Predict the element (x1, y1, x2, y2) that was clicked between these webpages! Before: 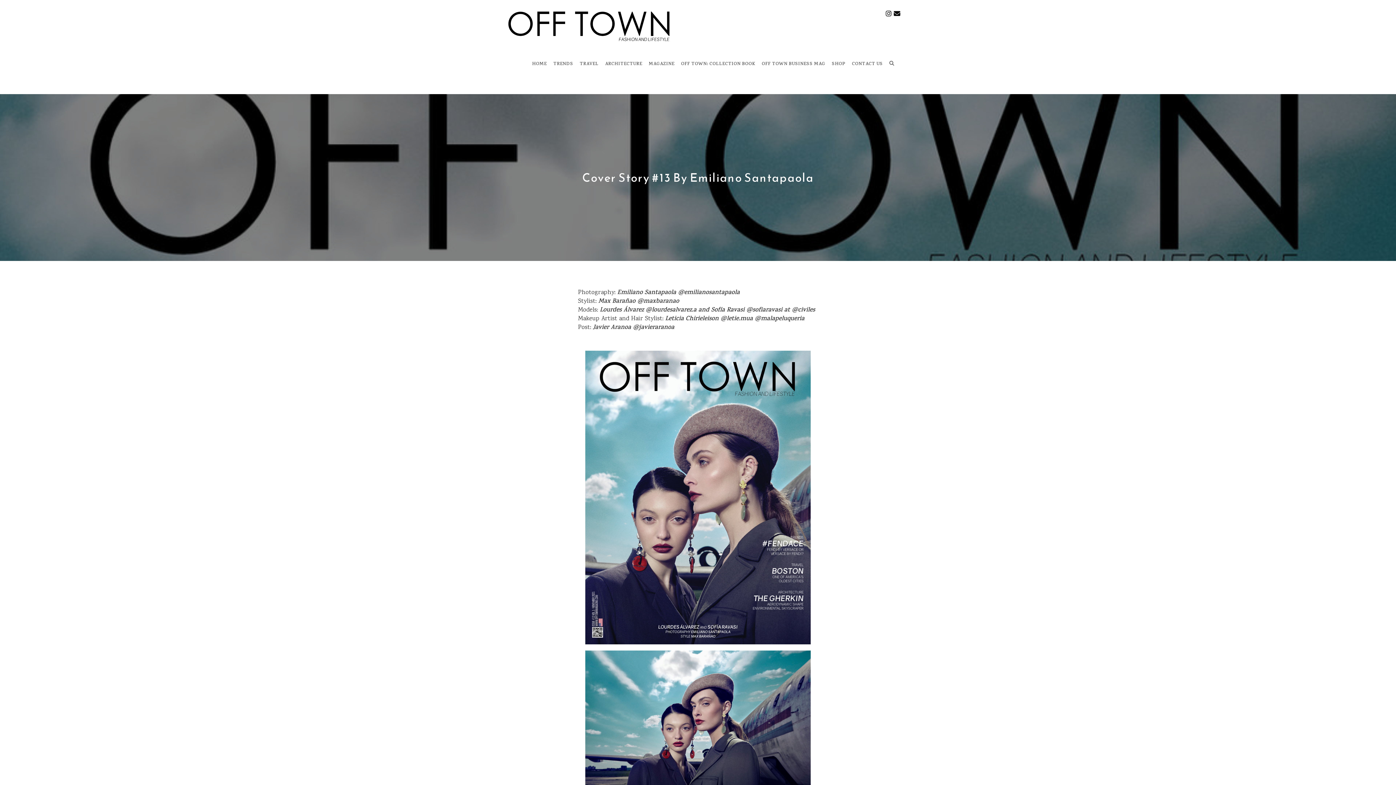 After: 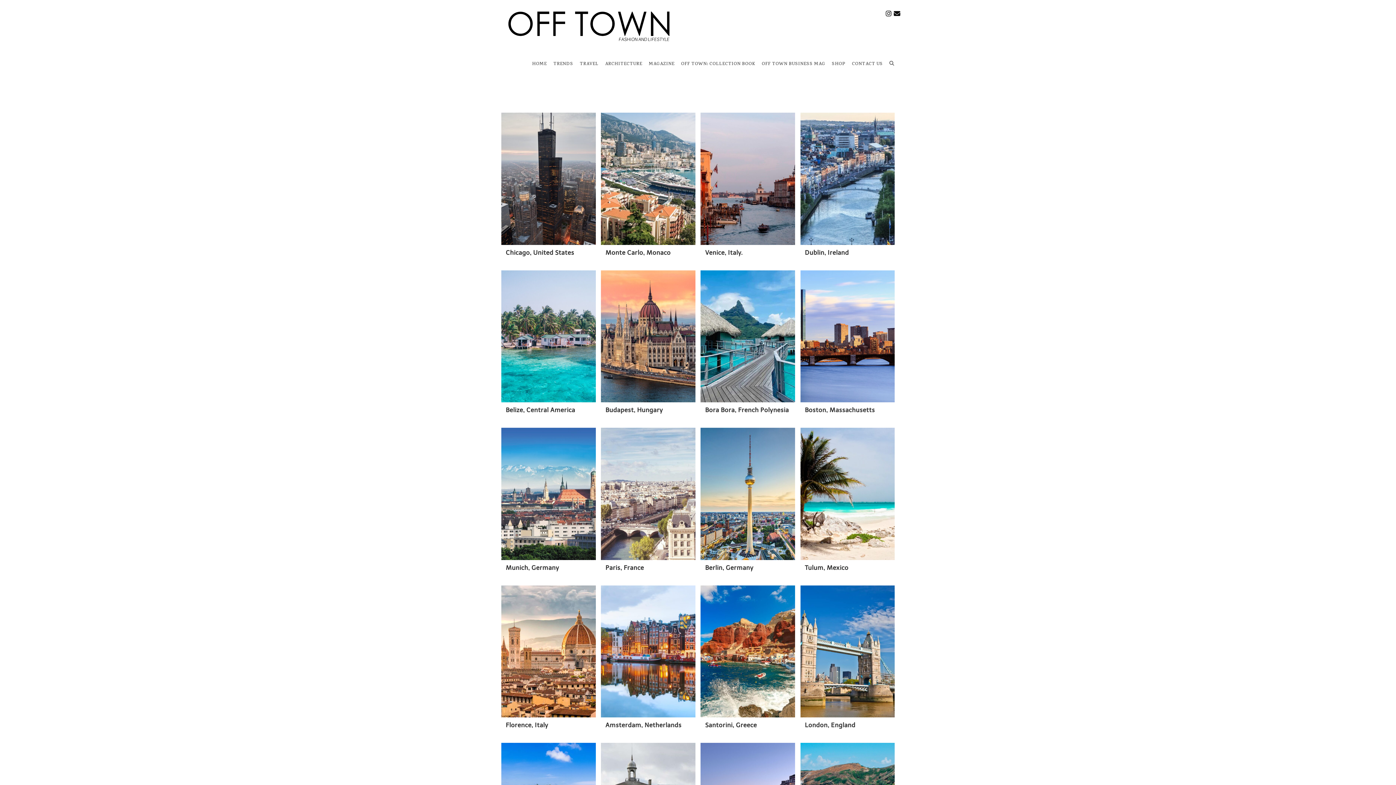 Action: bbox: (576, 49, 601, 78) label: TRAVEL